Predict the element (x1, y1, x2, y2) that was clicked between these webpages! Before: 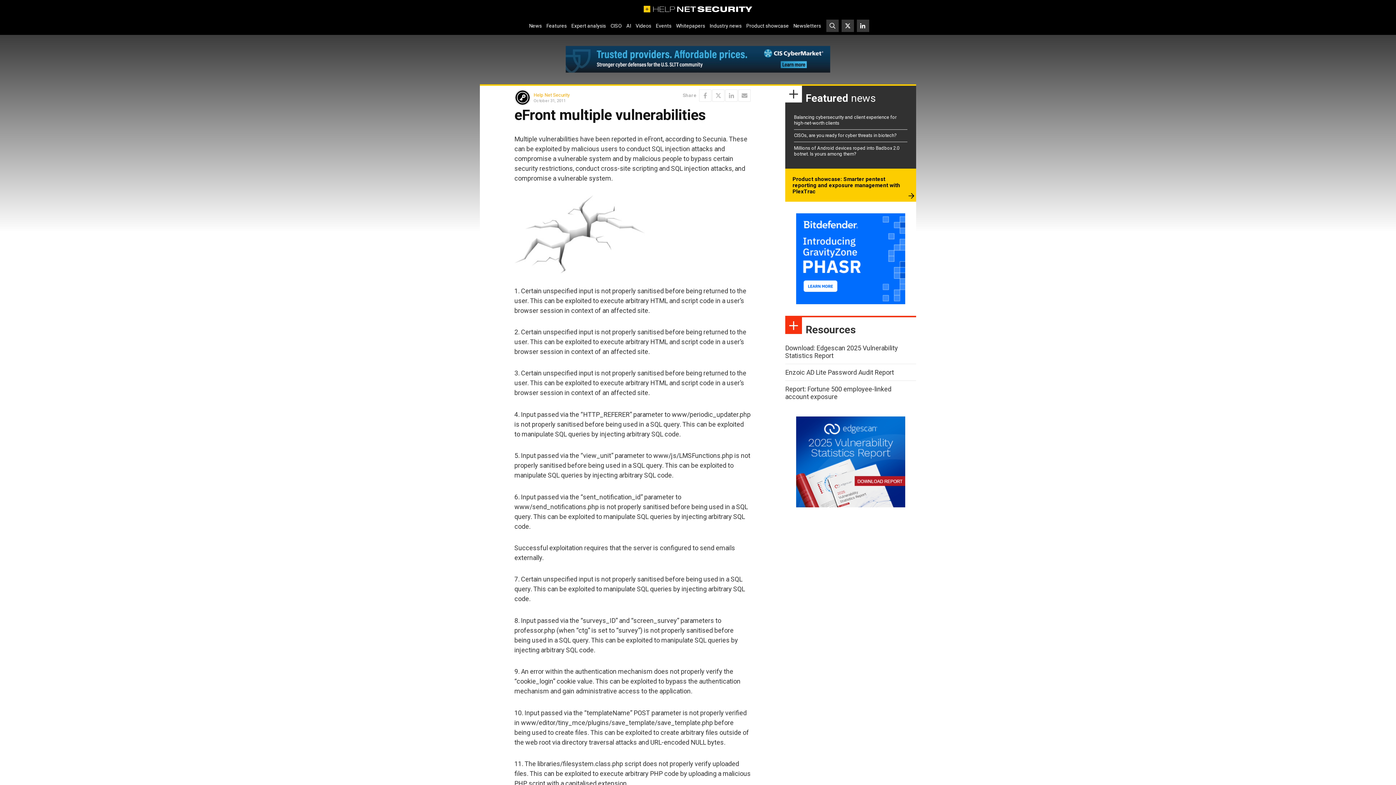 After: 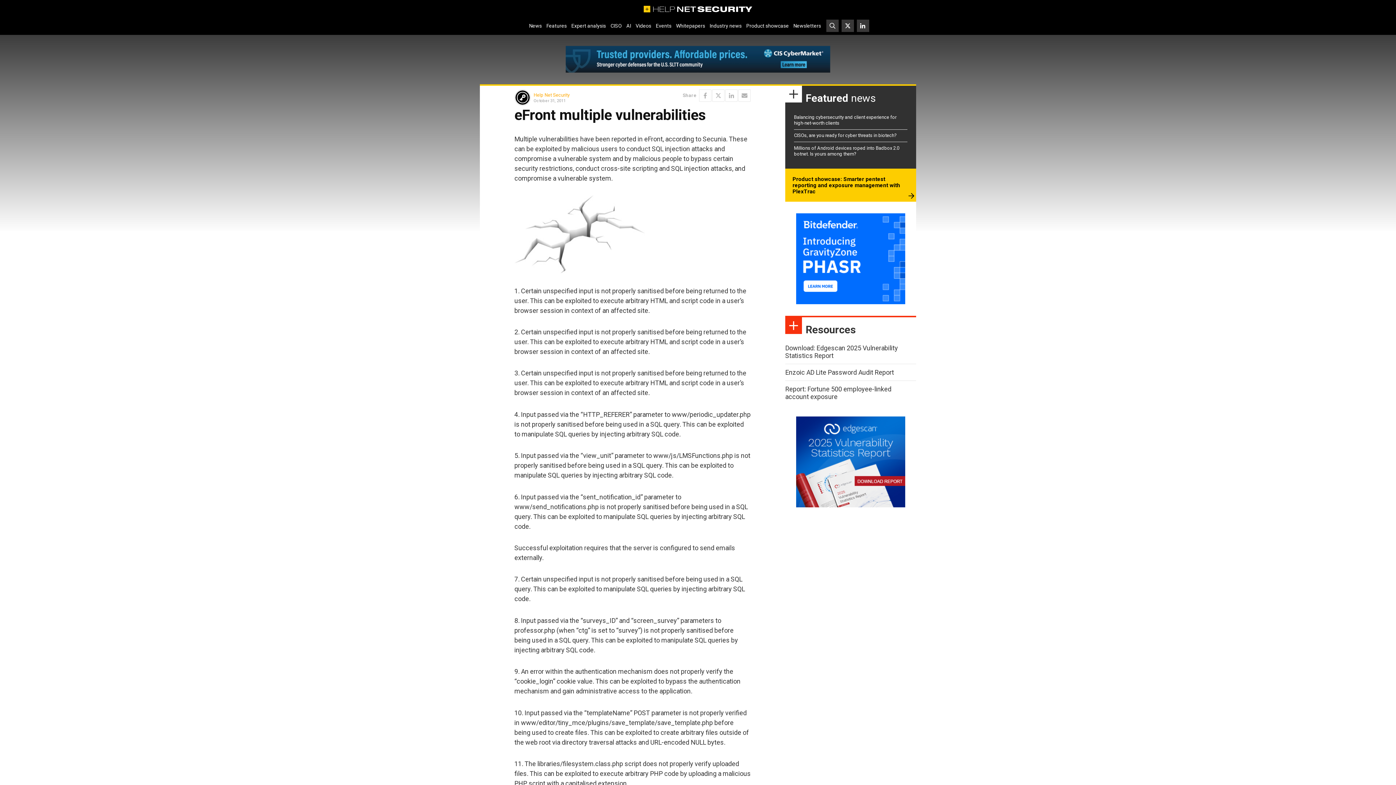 Action: bbox: (796, 213, 905, 304)